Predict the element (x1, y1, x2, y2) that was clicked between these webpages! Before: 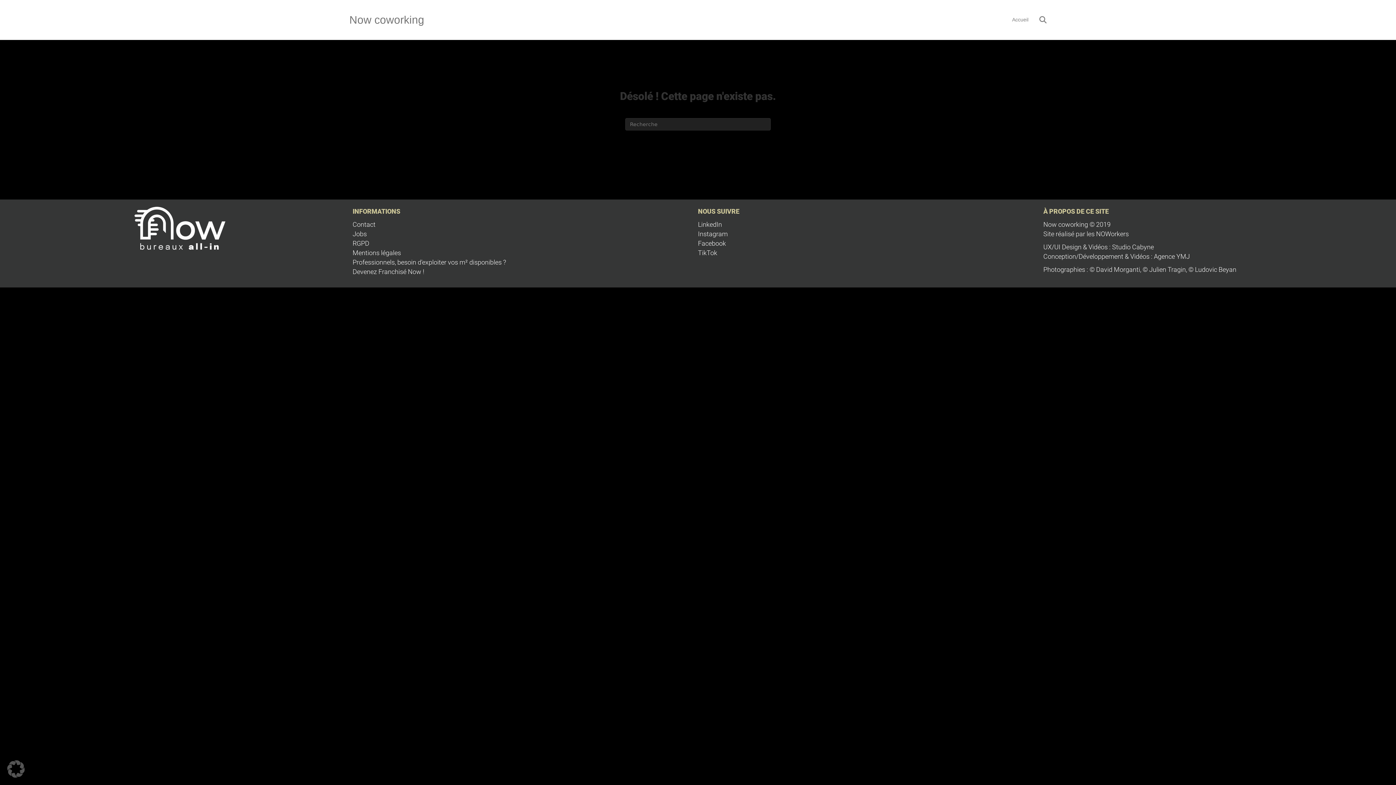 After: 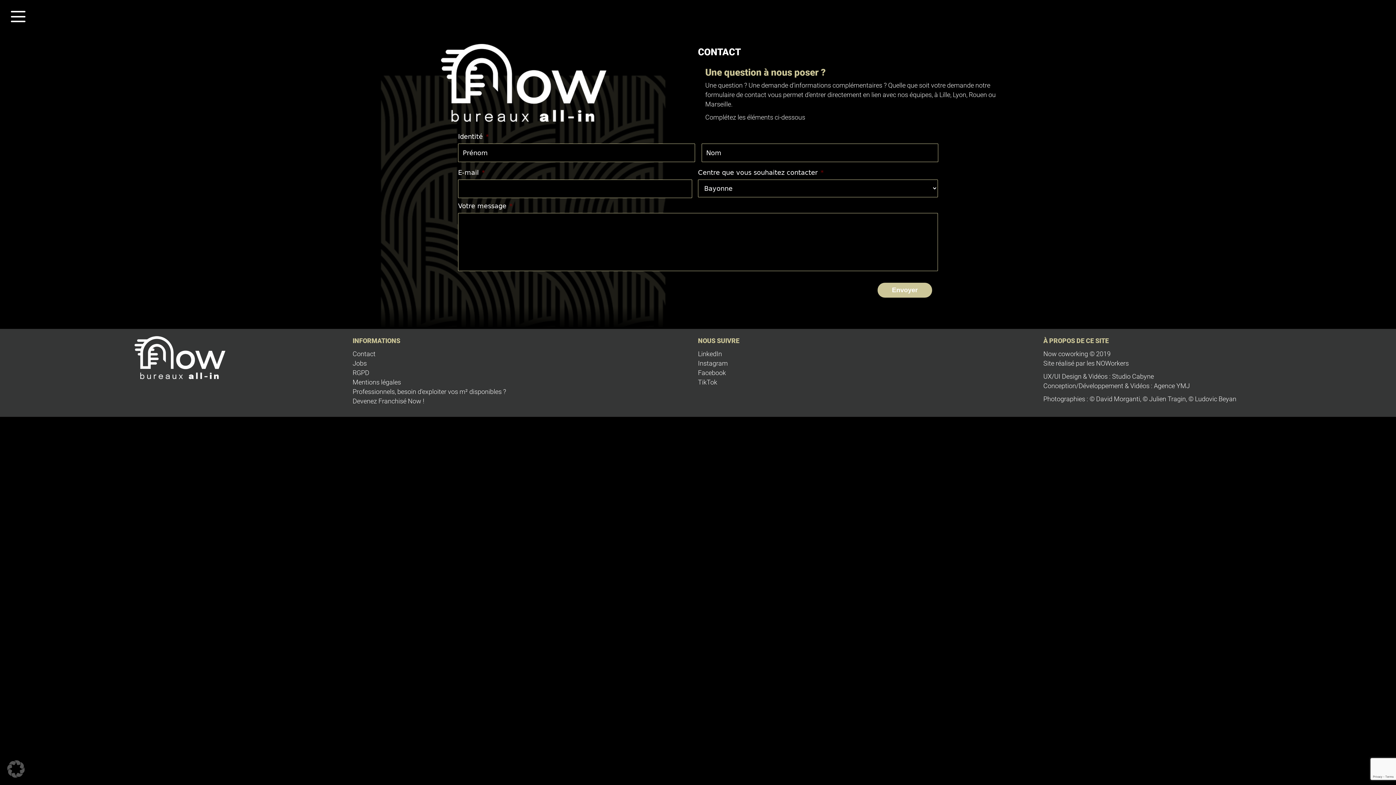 Action: bbox: (352, 220, 375, 228) label: Contact